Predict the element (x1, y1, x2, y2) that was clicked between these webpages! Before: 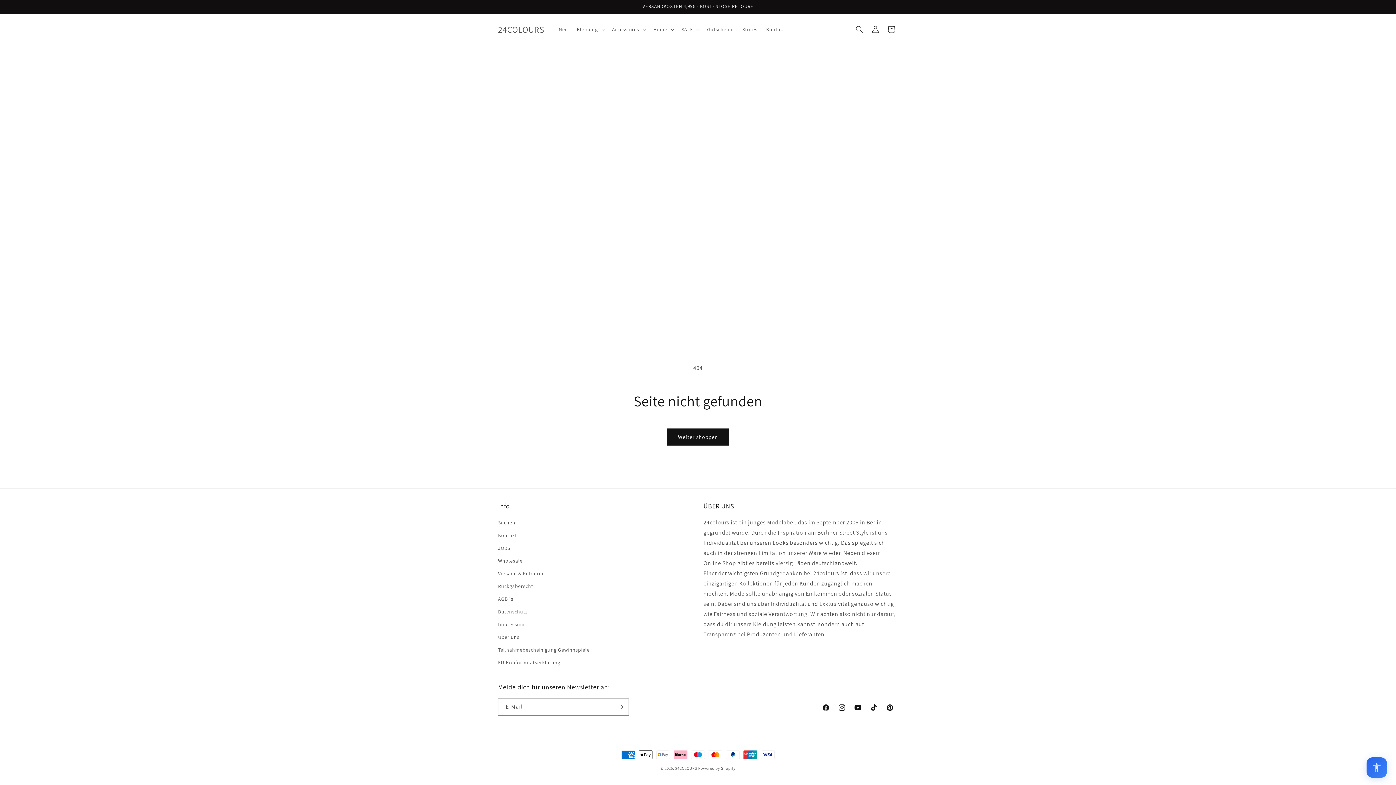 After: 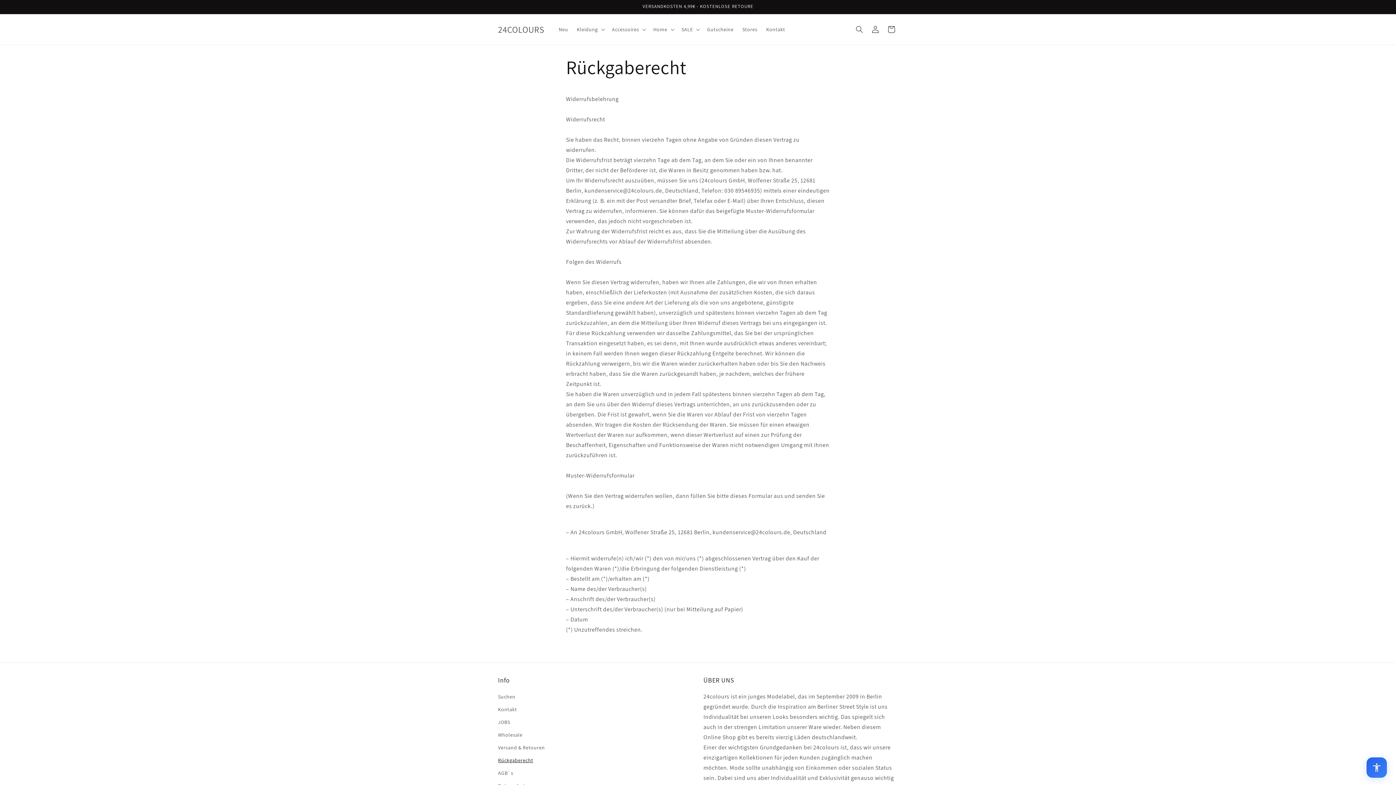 Action: bbox: (498, 580, 533, 593) label: Rückgaberecht